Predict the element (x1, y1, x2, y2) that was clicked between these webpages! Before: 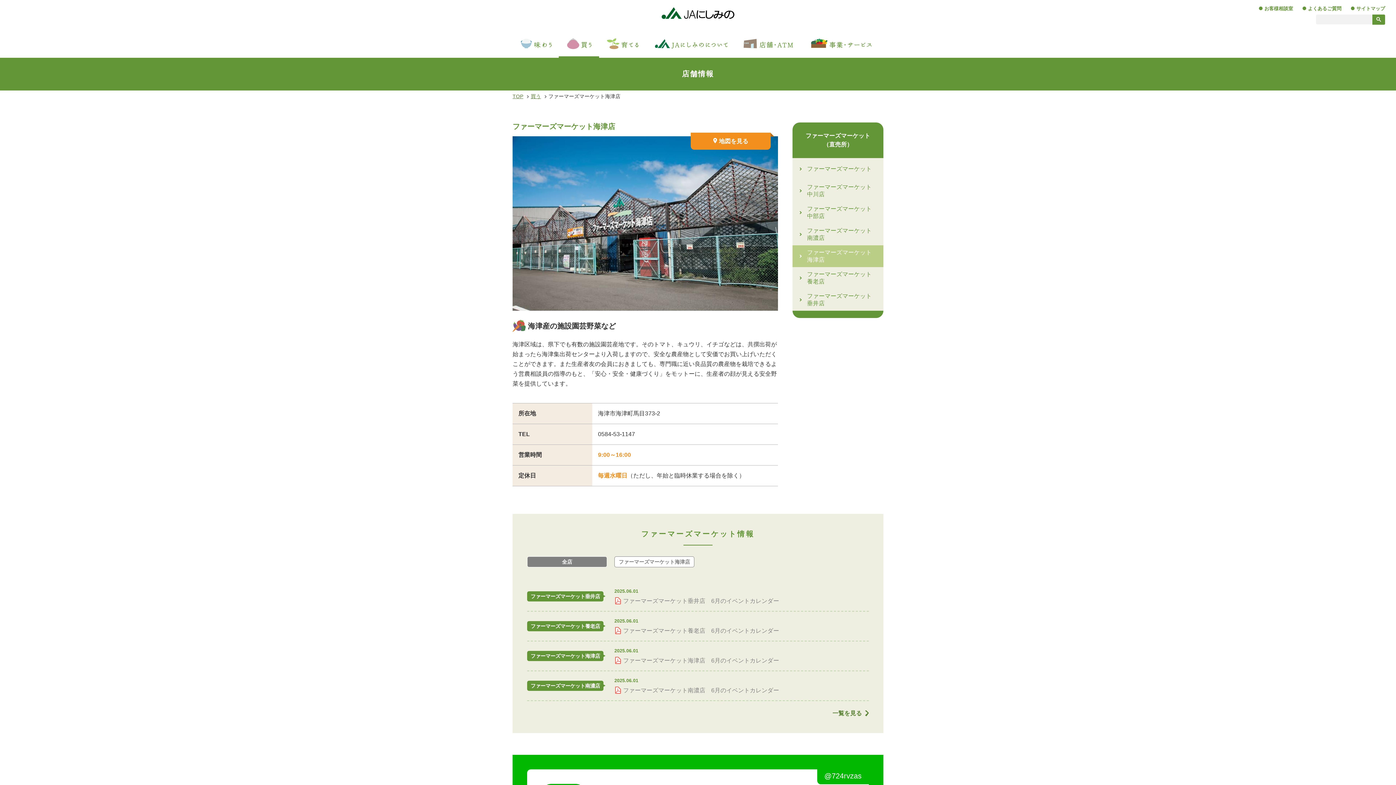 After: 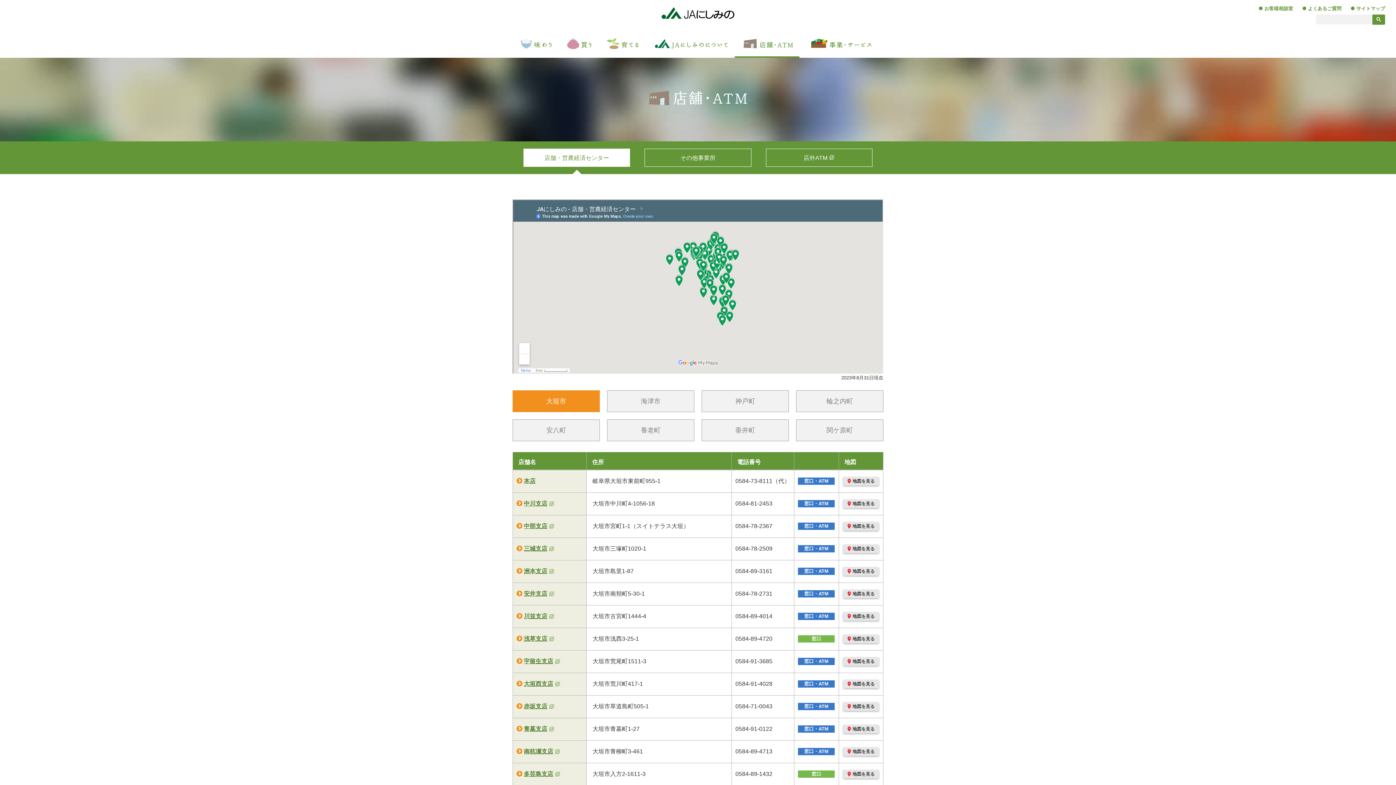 Action: bbox: (734, 29, 799, 57)